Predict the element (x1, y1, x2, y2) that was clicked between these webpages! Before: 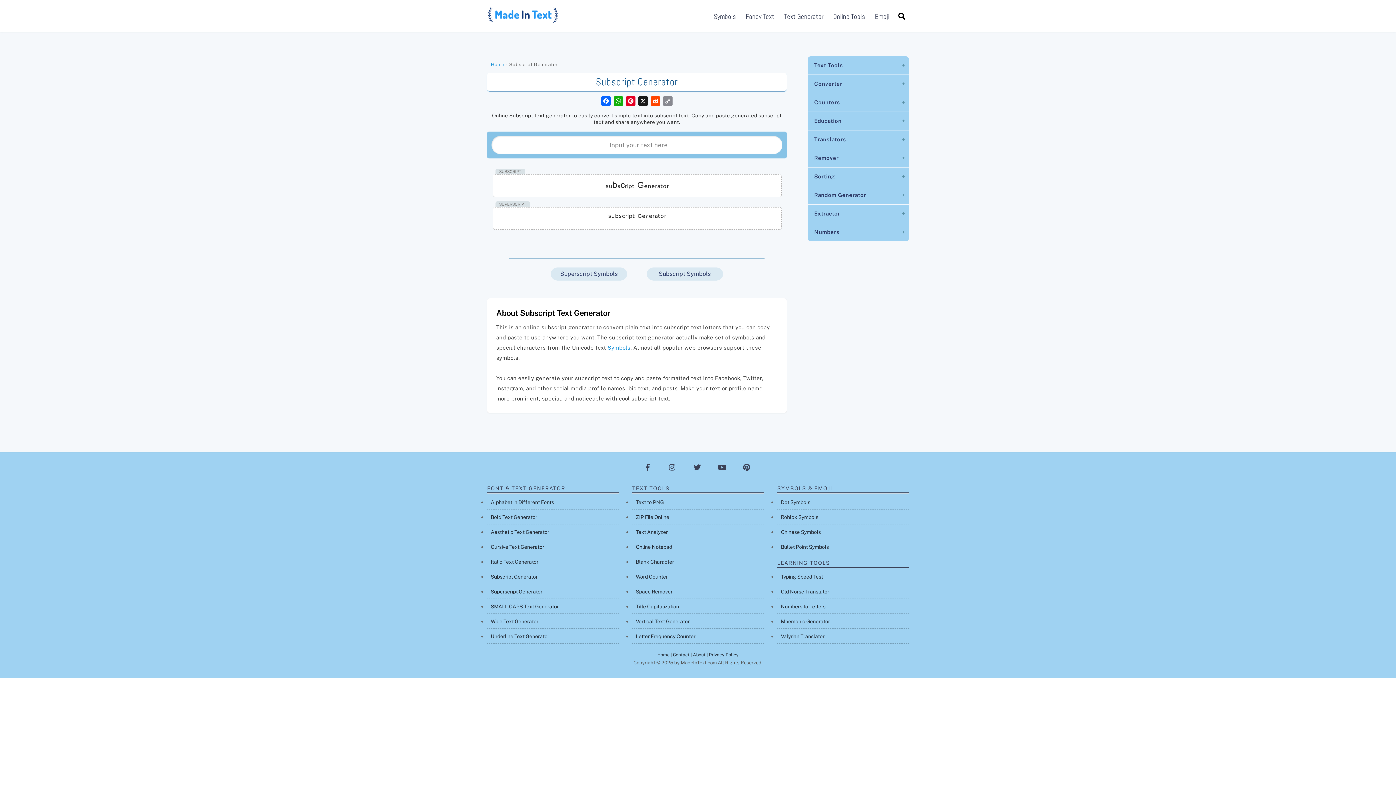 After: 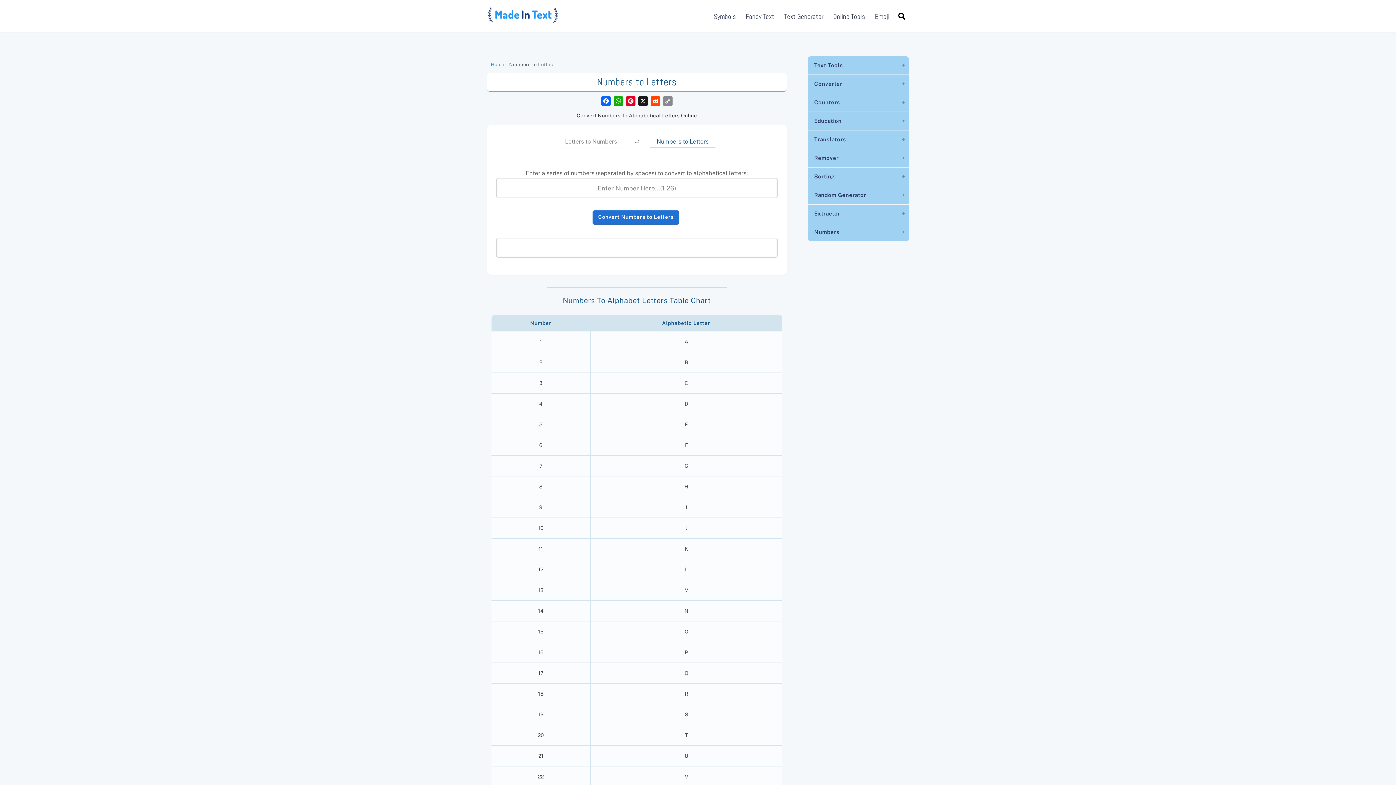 Action: label: Numbers to Letters bbox: (781, 602, 905, 611)